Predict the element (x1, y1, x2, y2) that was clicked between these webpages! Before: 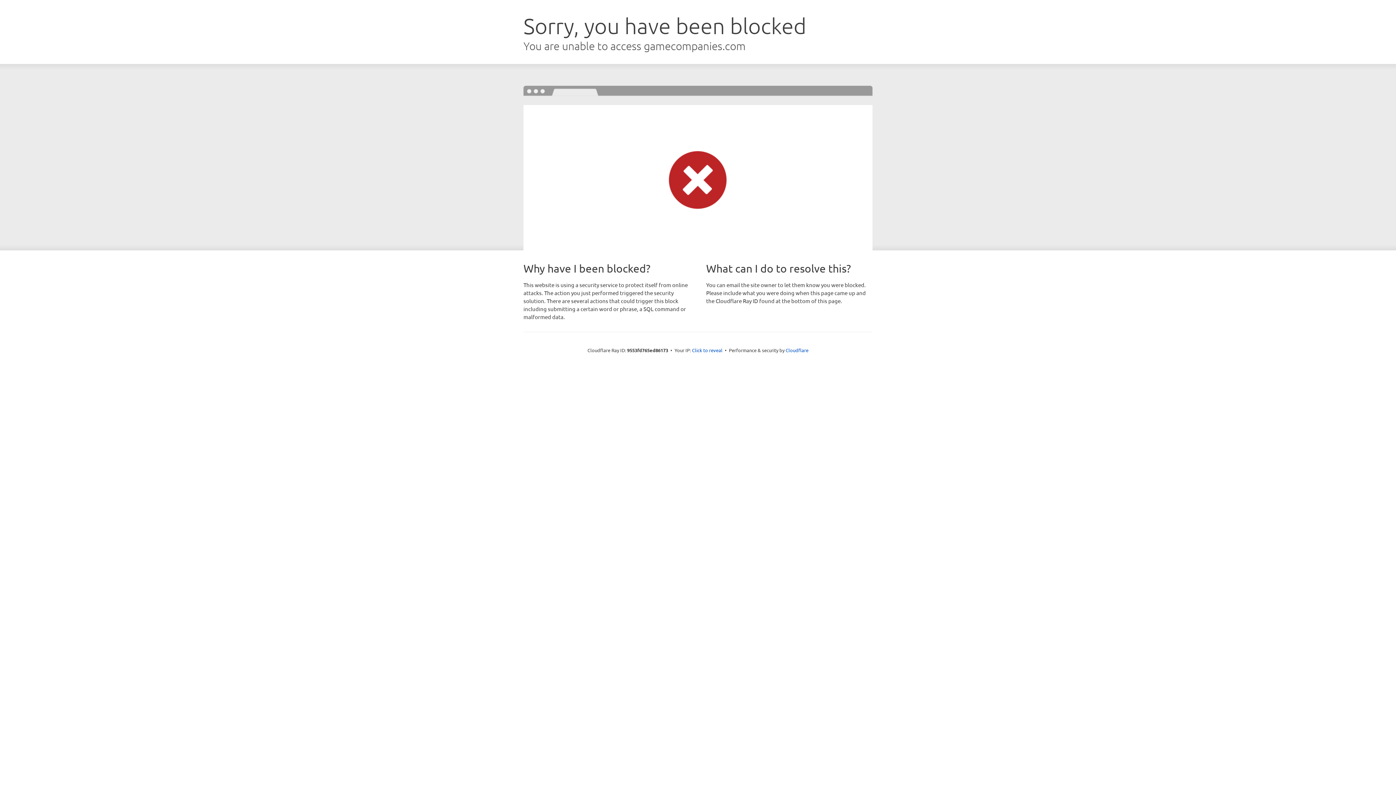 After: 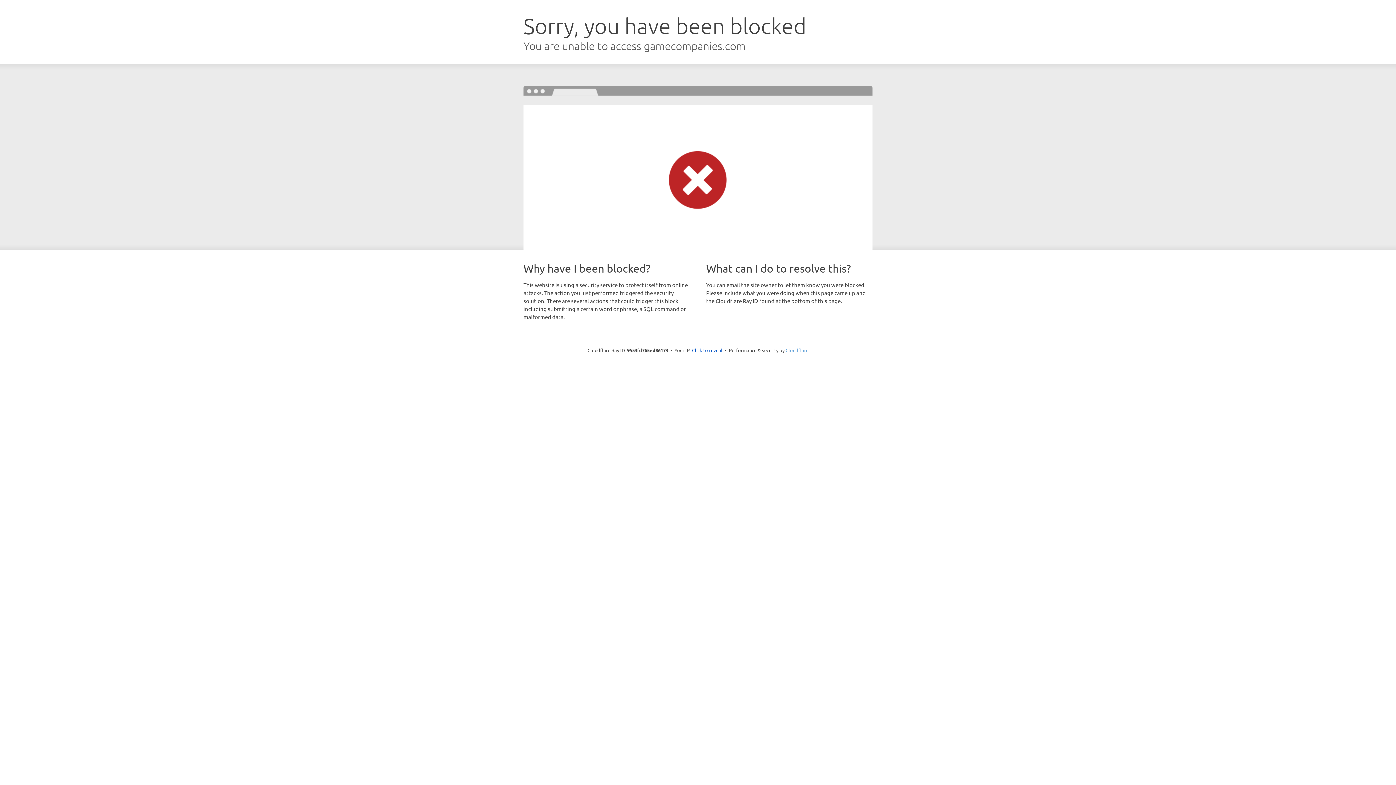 Action: label: Cloudflare bbox: (785, 347, 808, 353)